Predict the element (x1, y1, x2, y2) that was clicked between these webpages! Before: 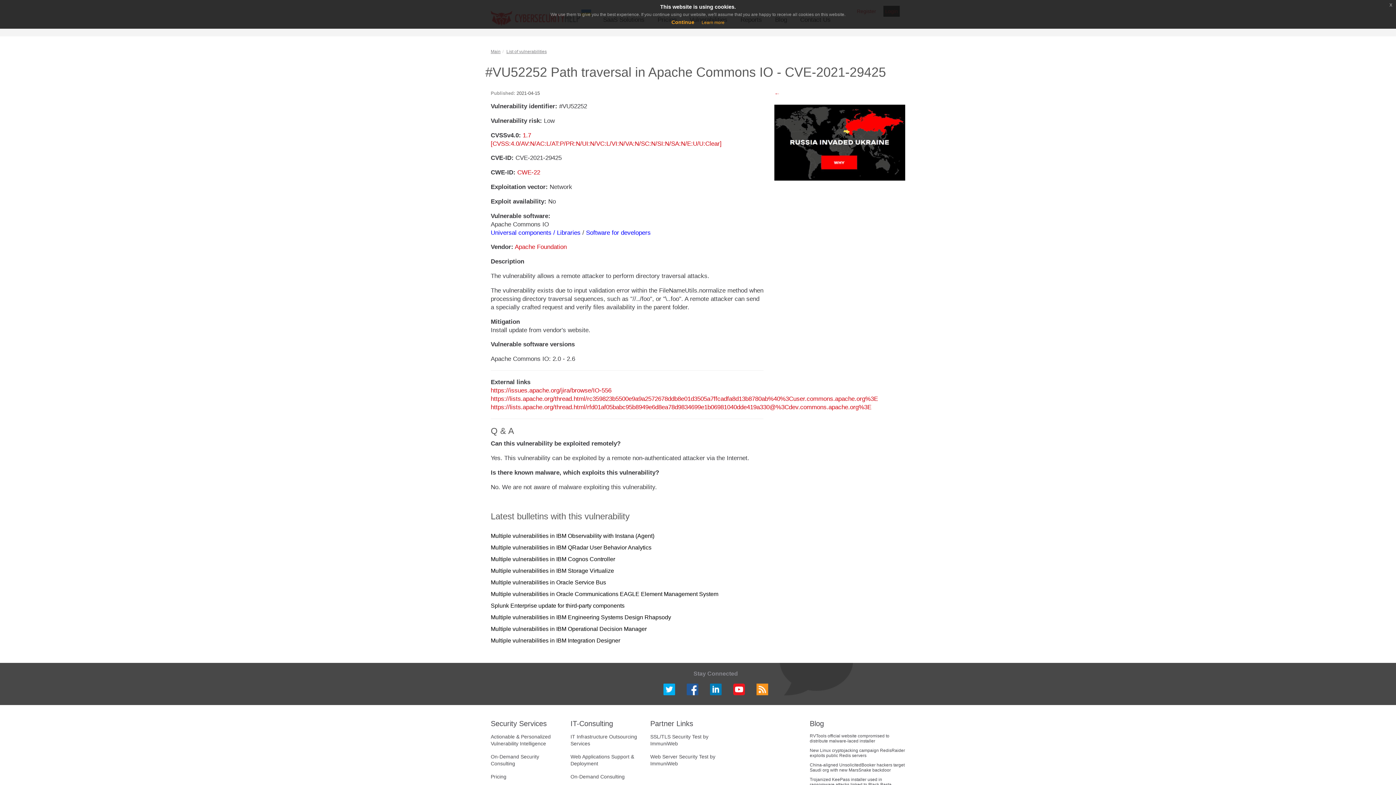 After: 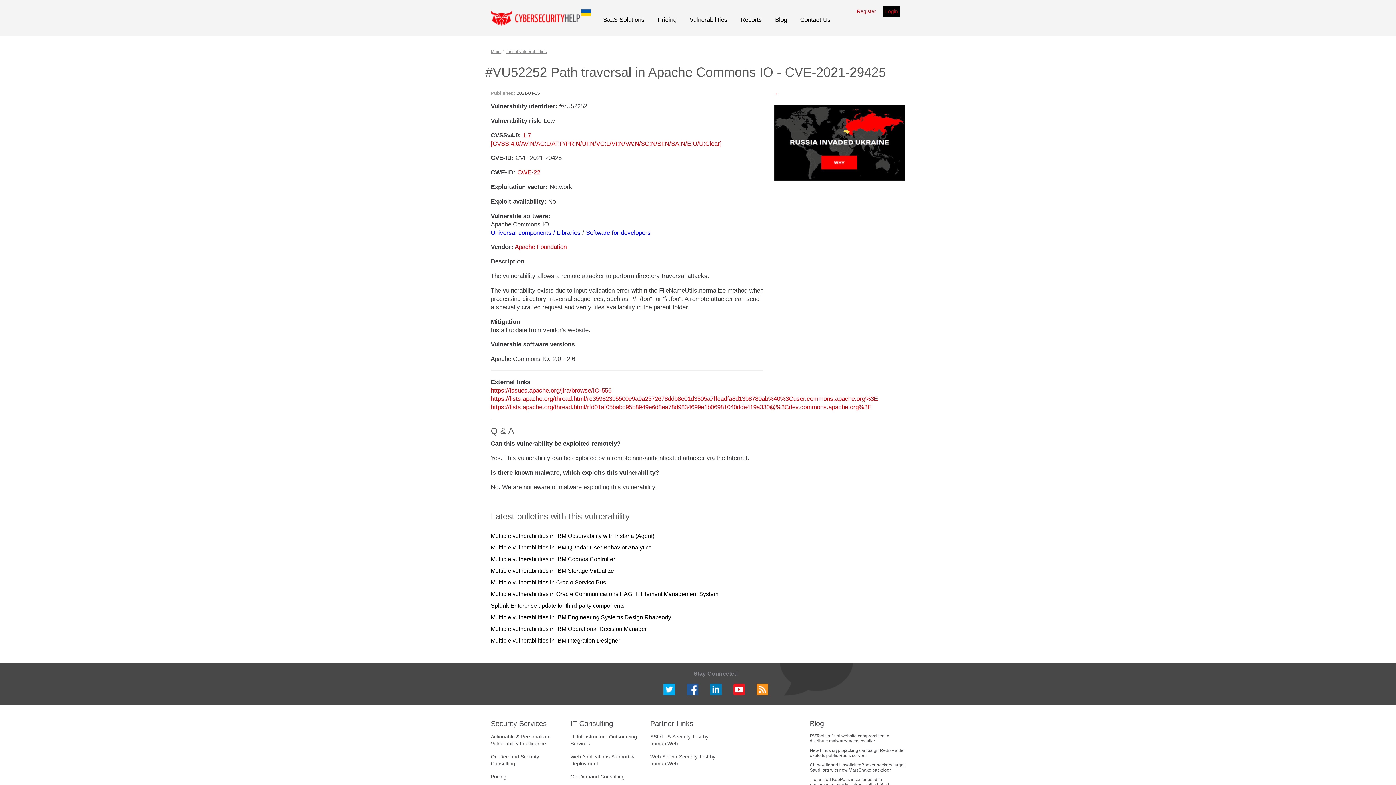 Action: bbox: (1386, 0, 1396, 9) label: x